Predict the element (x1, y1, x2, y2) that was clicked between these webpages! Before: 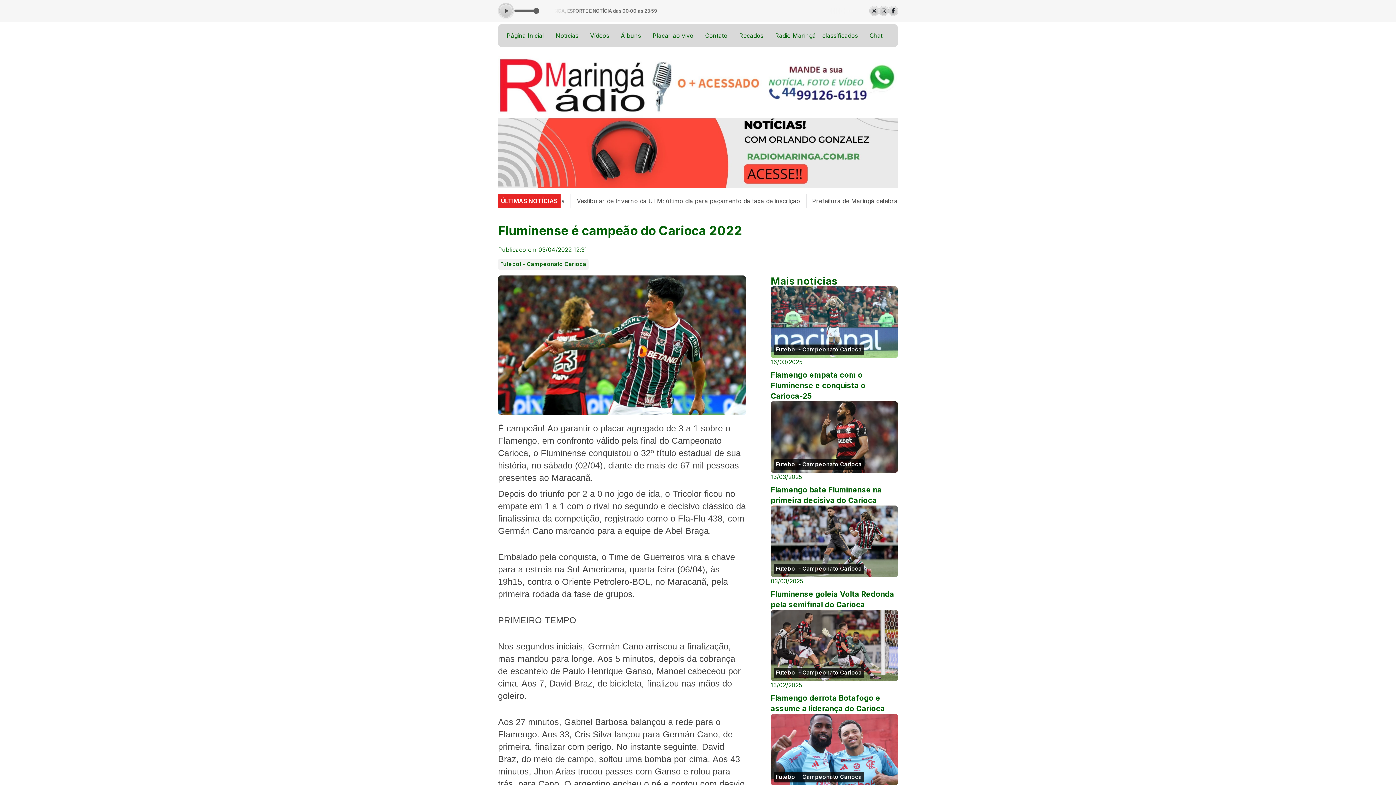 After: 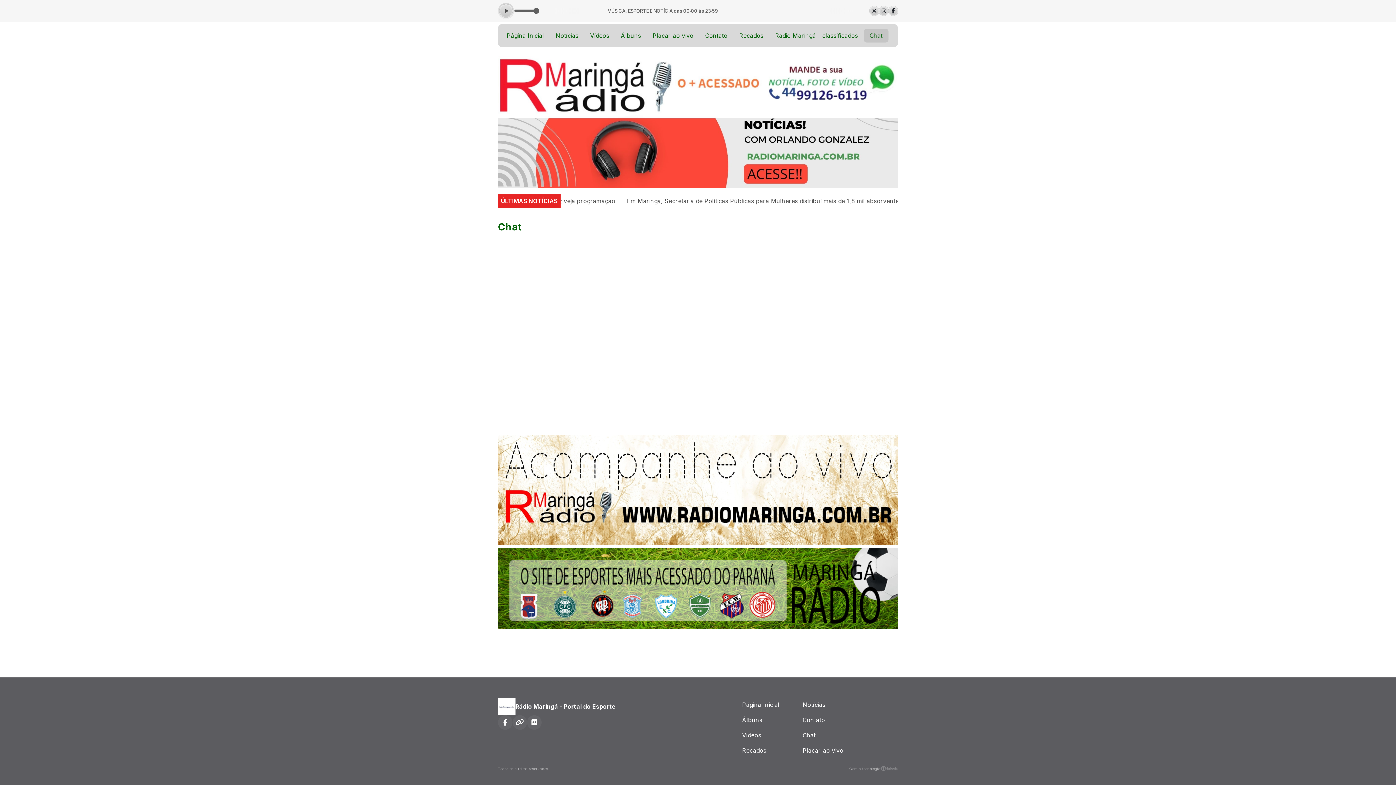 Action: bbox: (863, 28, 888, 42) label: Chat